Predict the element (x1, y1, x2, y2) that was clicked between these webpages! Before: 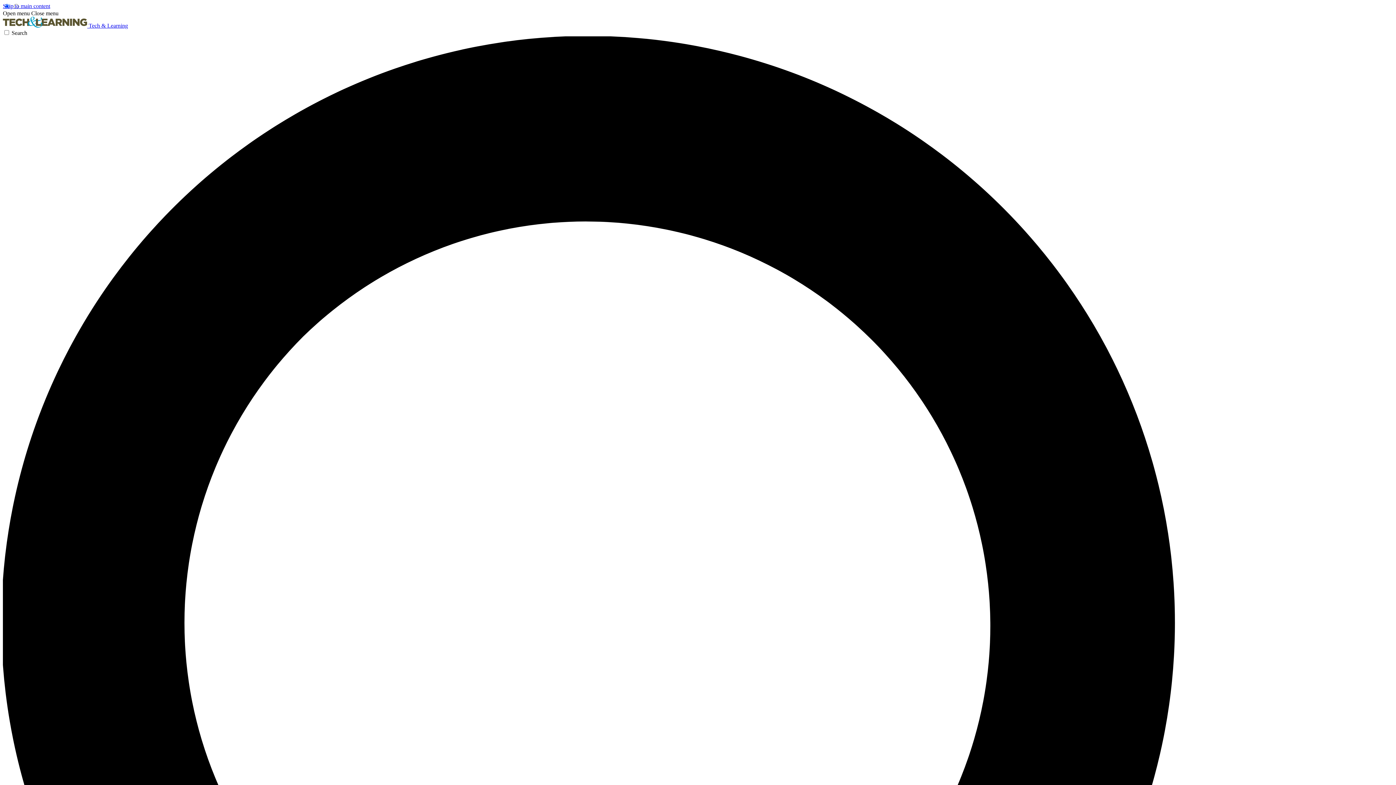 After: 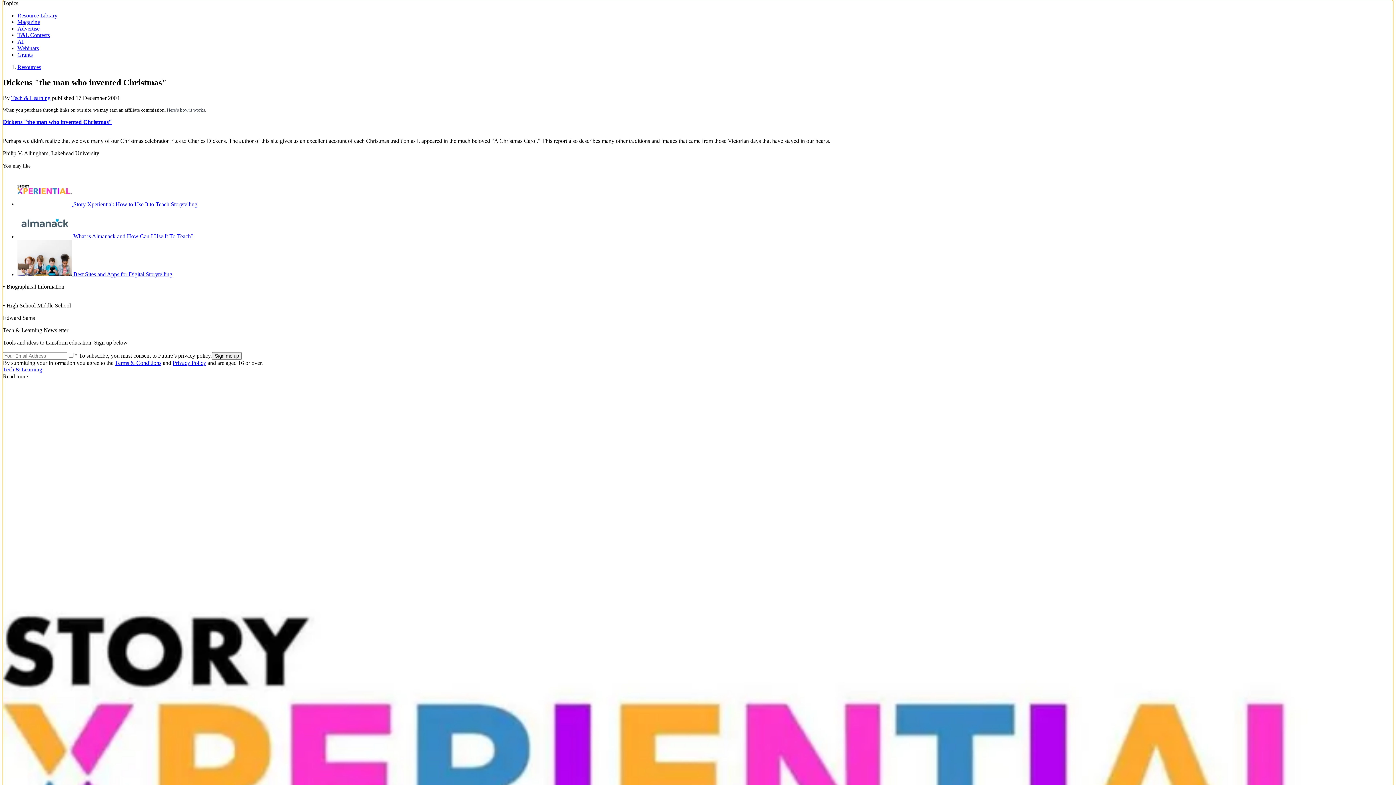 Action: label: Skip to main content bbox: (2, 2, 50, 9)